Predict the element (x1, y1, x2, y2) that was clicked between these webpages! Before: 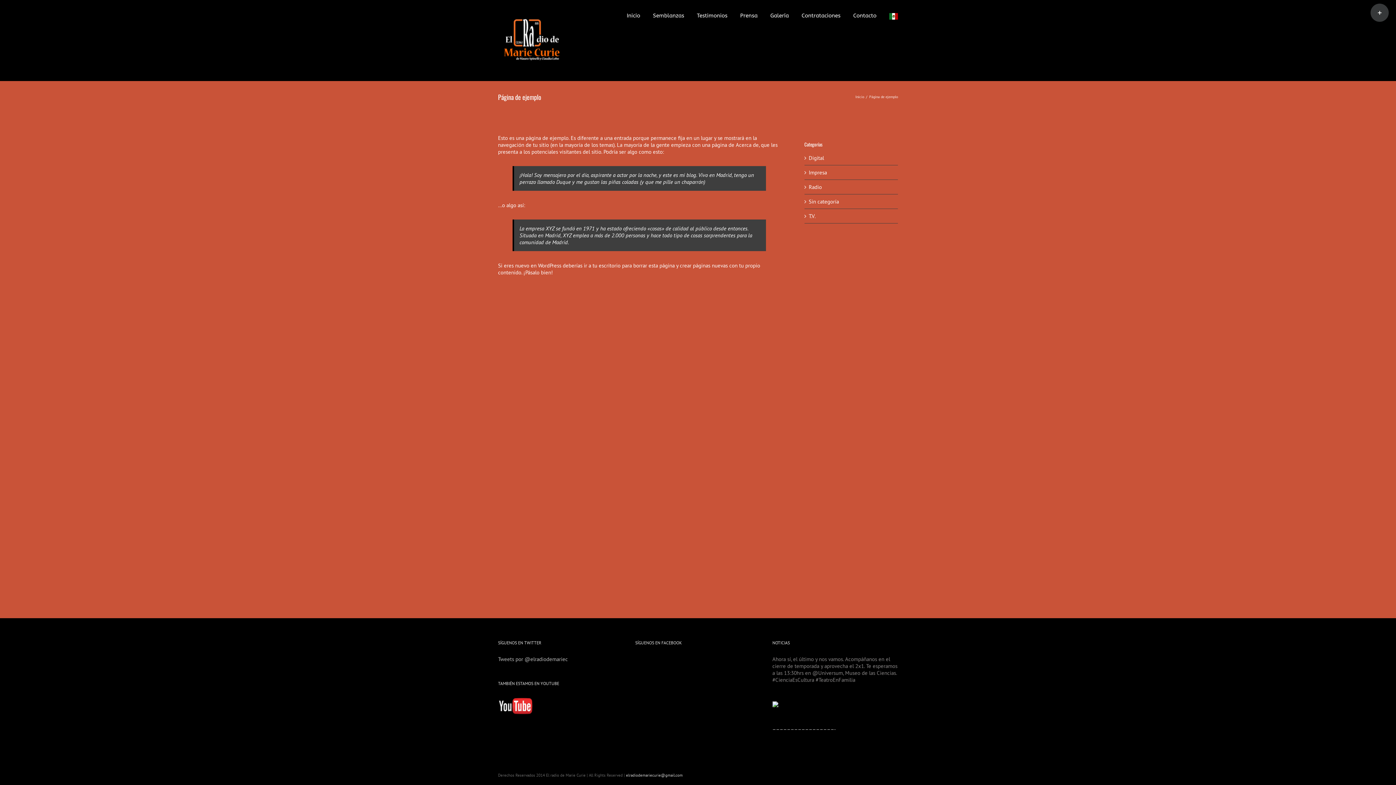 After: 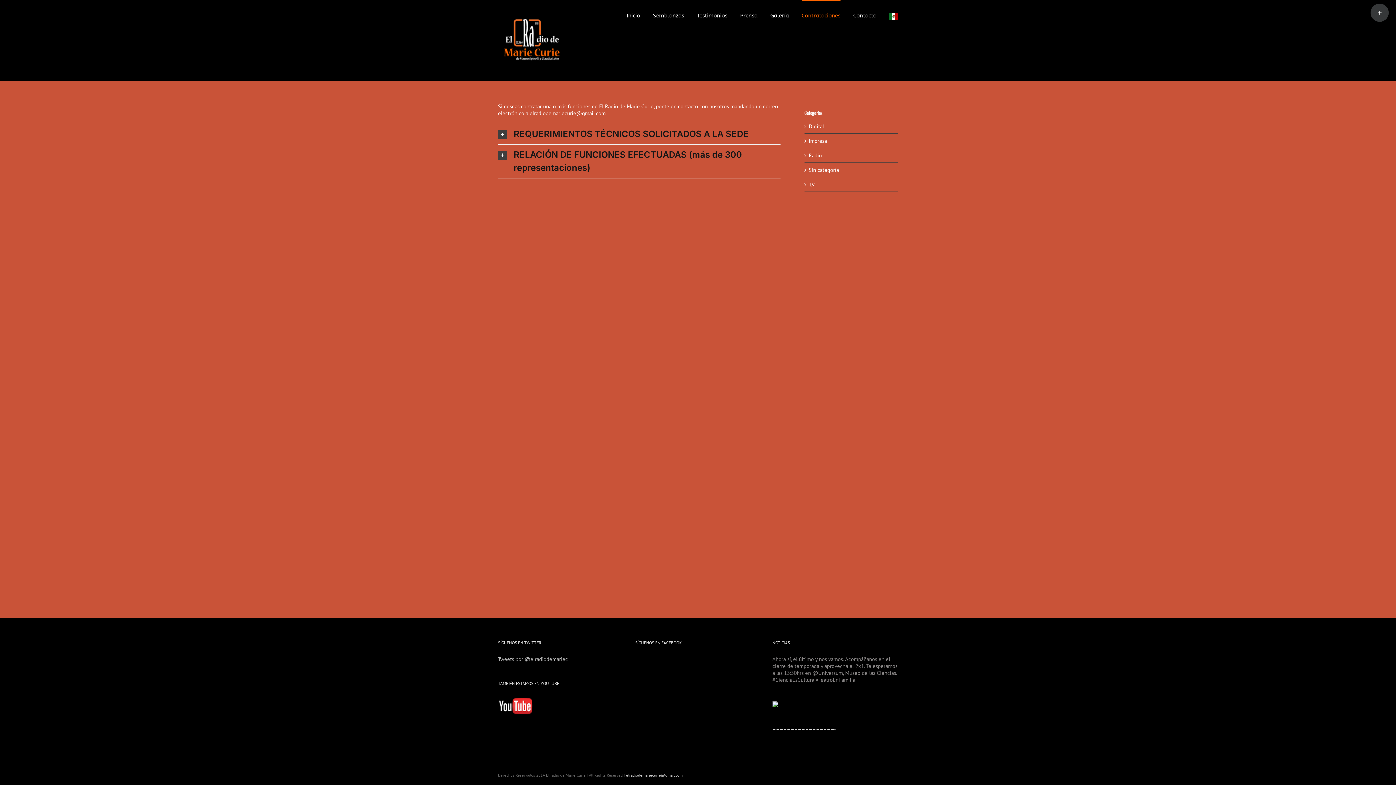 Action: label: Contrataciones bbox: (801, 0, 840, 30)